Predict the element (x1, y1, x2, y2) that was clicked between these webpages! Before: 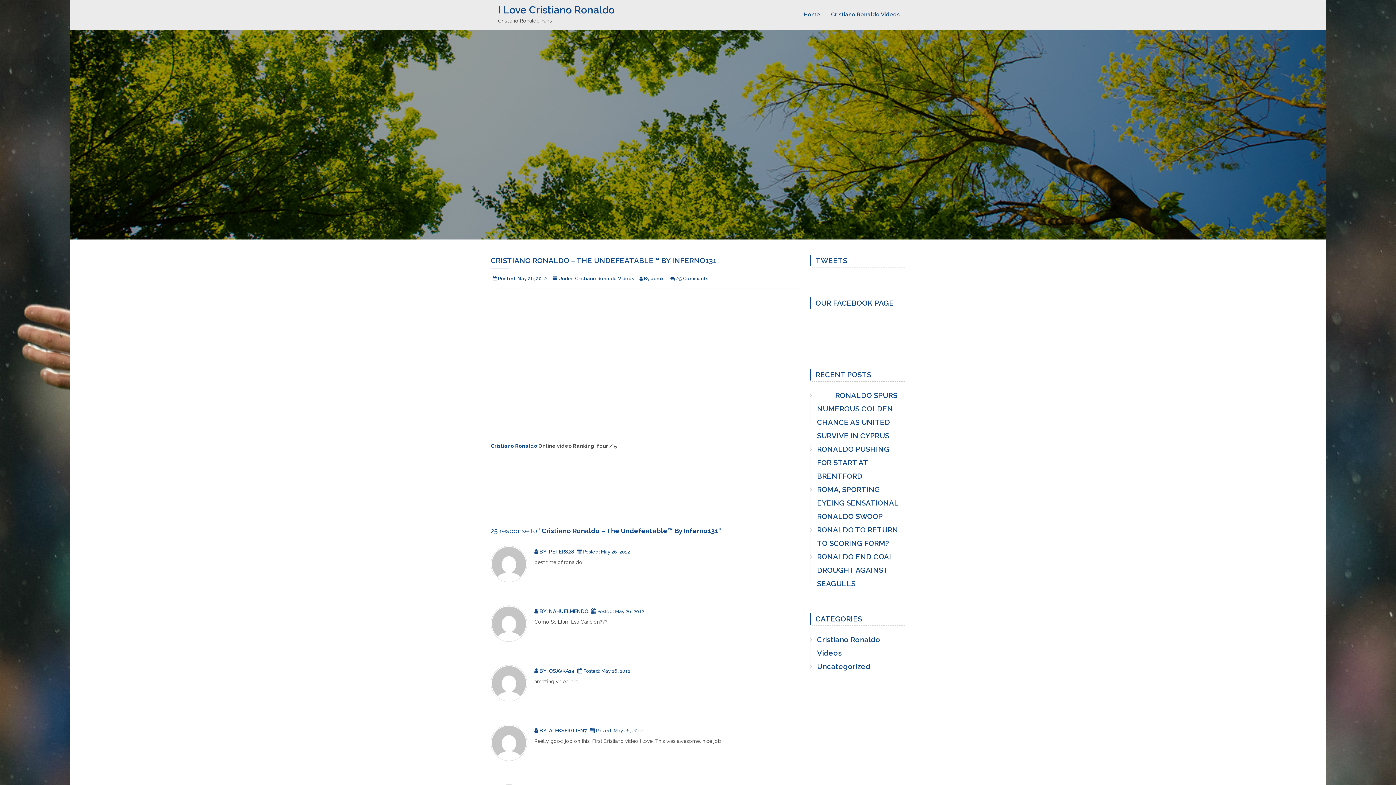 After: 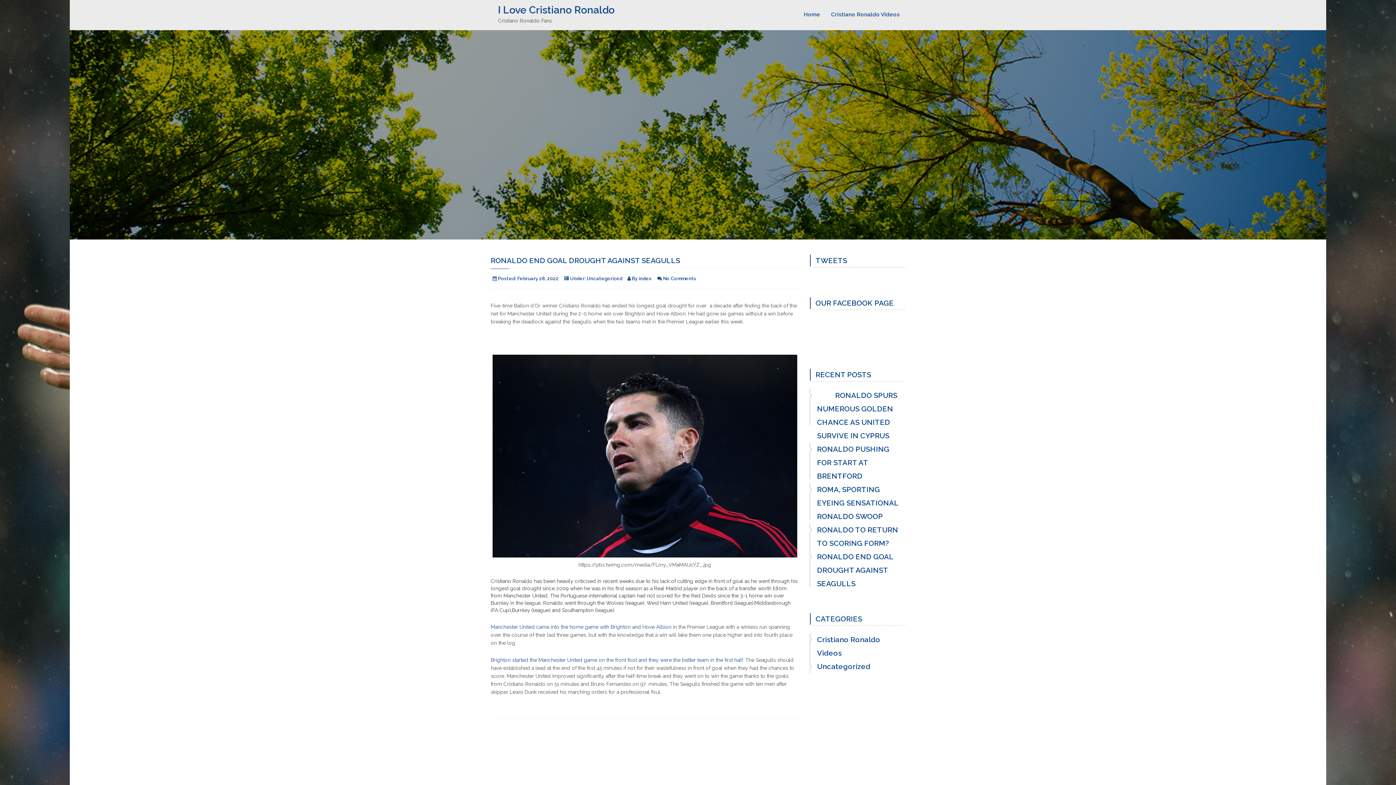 Action: bbox: (810, 550, 905, 590) label: RONALDO END GOAL DROUGHT AGAINST SEAGULLS